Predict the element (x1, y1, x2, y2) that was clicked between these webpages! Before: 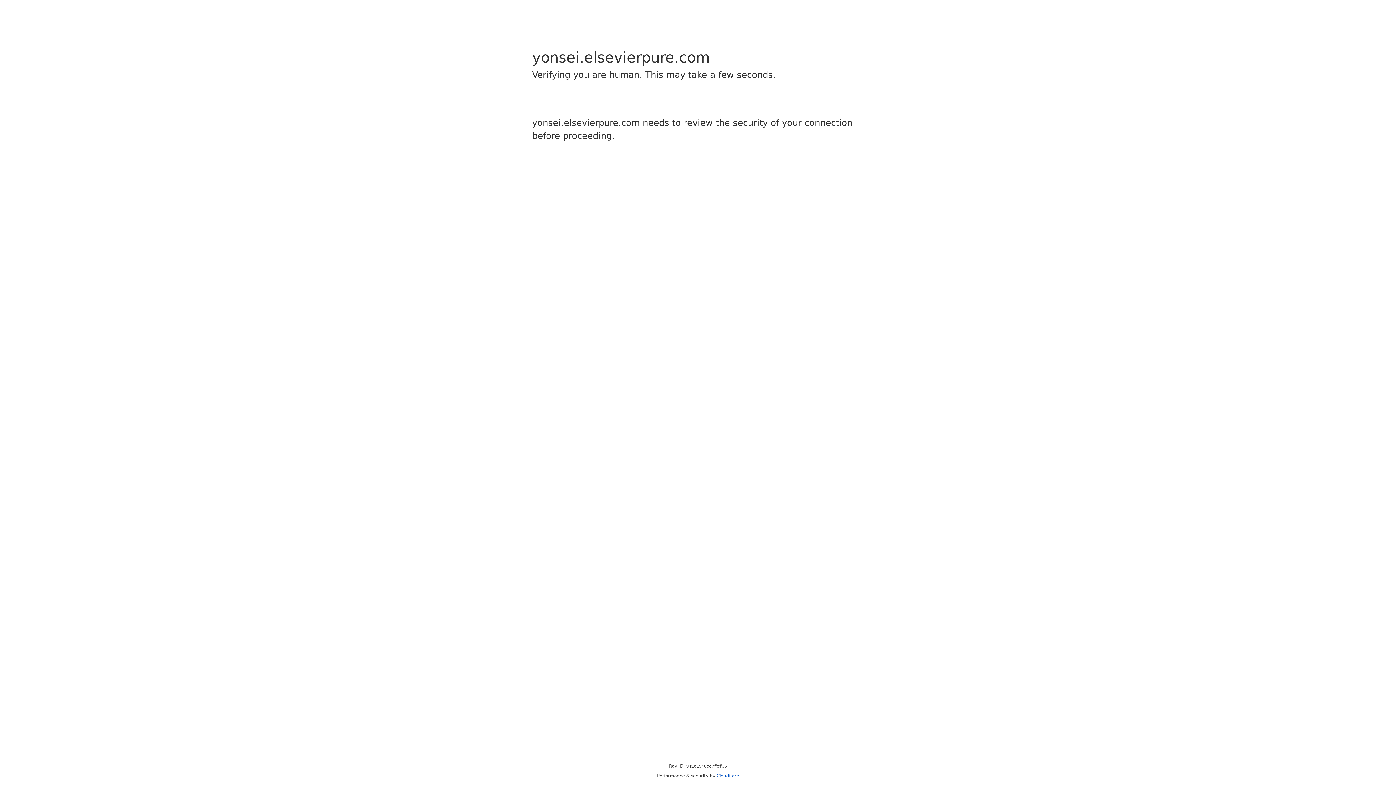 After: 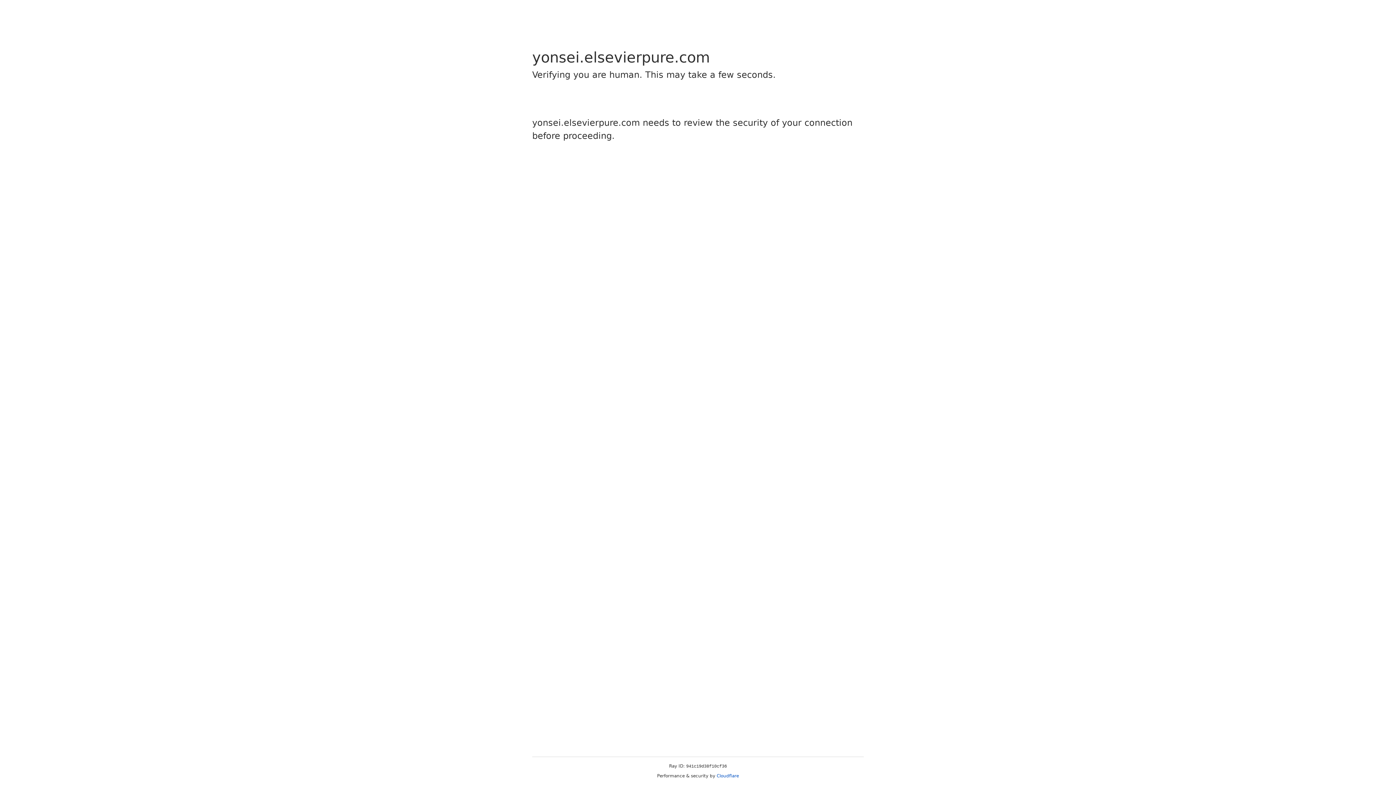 Action: label: Cloudflare bbox: (716, 773, 739, 778)